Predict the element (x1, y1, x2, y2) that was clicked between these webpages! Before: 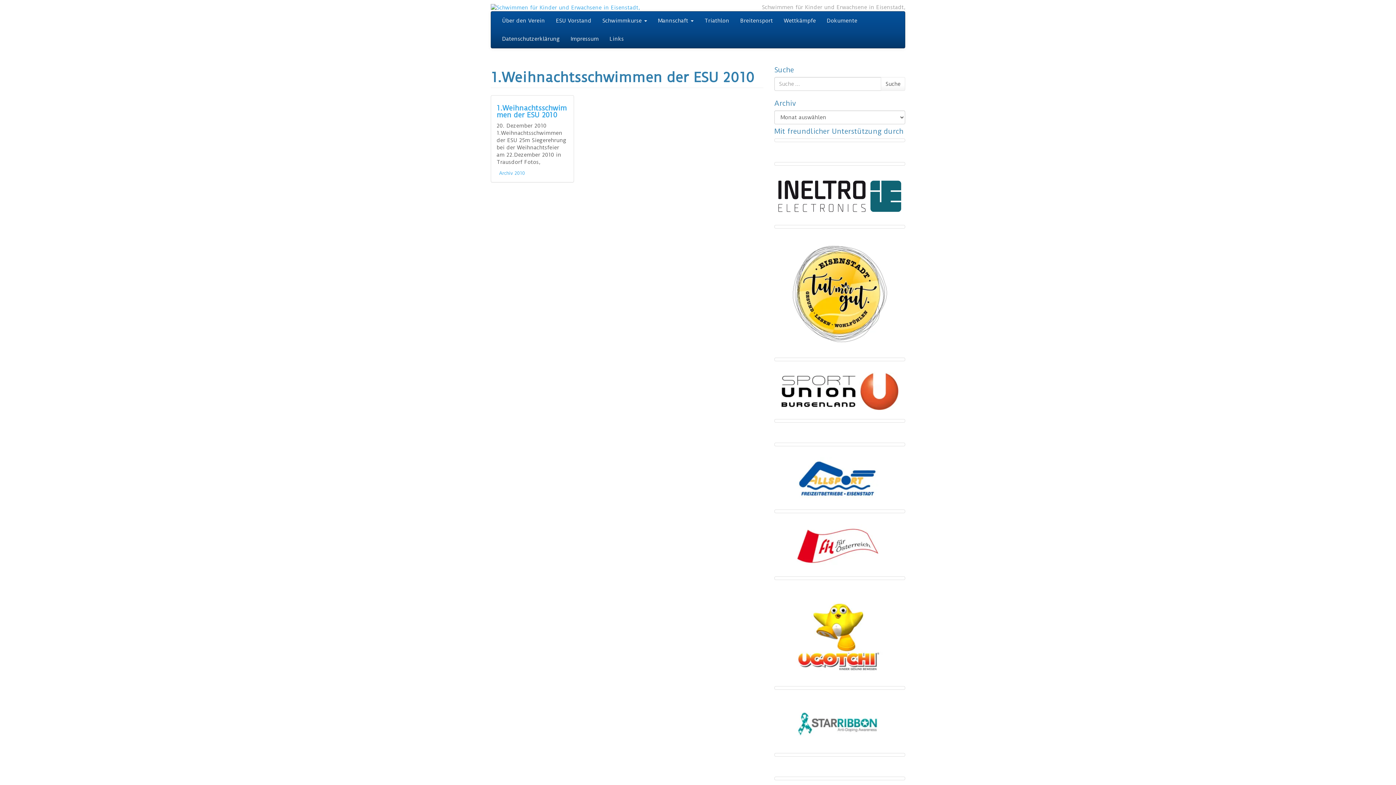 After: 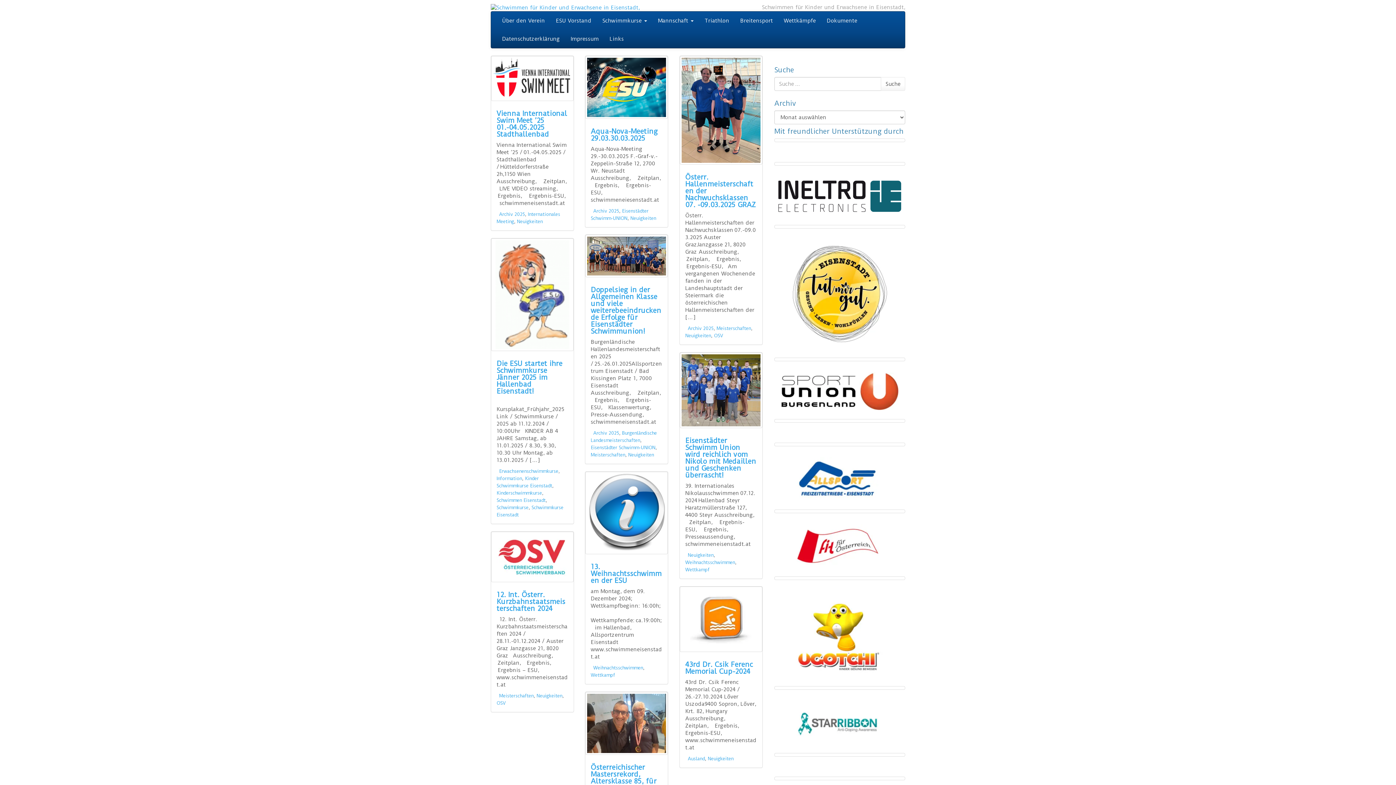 Action: bbox: (774, 357, 905, 361)